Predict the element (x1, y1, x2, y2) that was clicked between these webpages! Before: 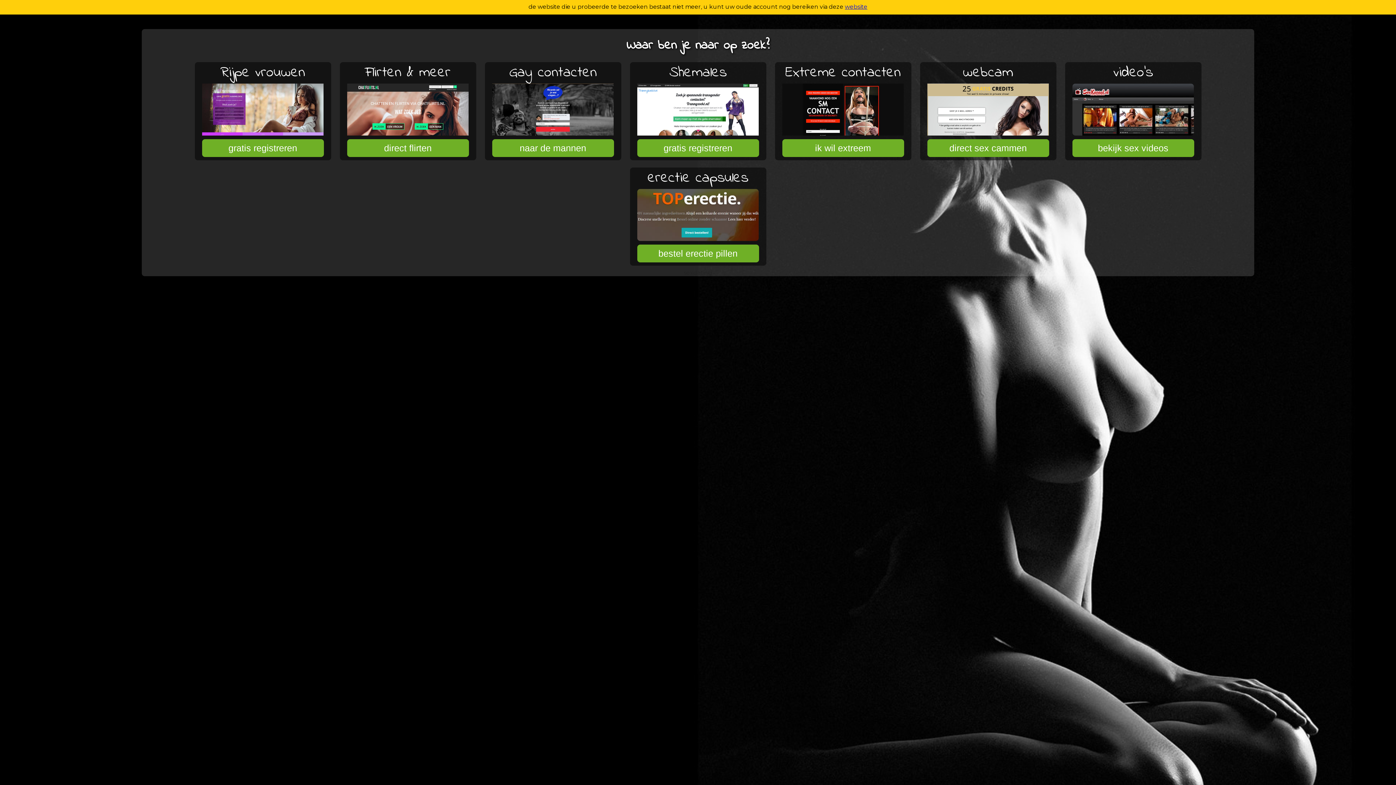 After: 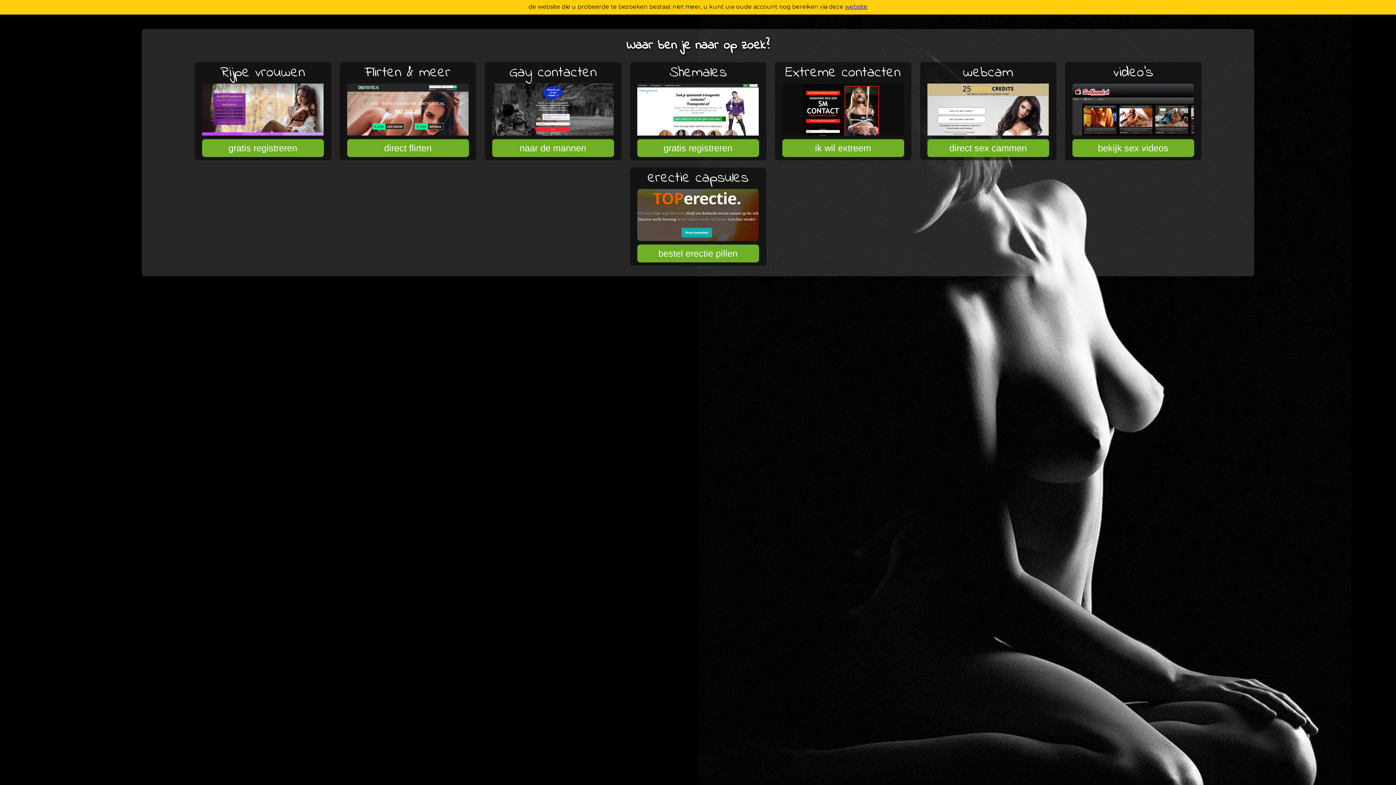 Action: label: Rijpe vrouwen bbox: (194, 62, 331, 160)